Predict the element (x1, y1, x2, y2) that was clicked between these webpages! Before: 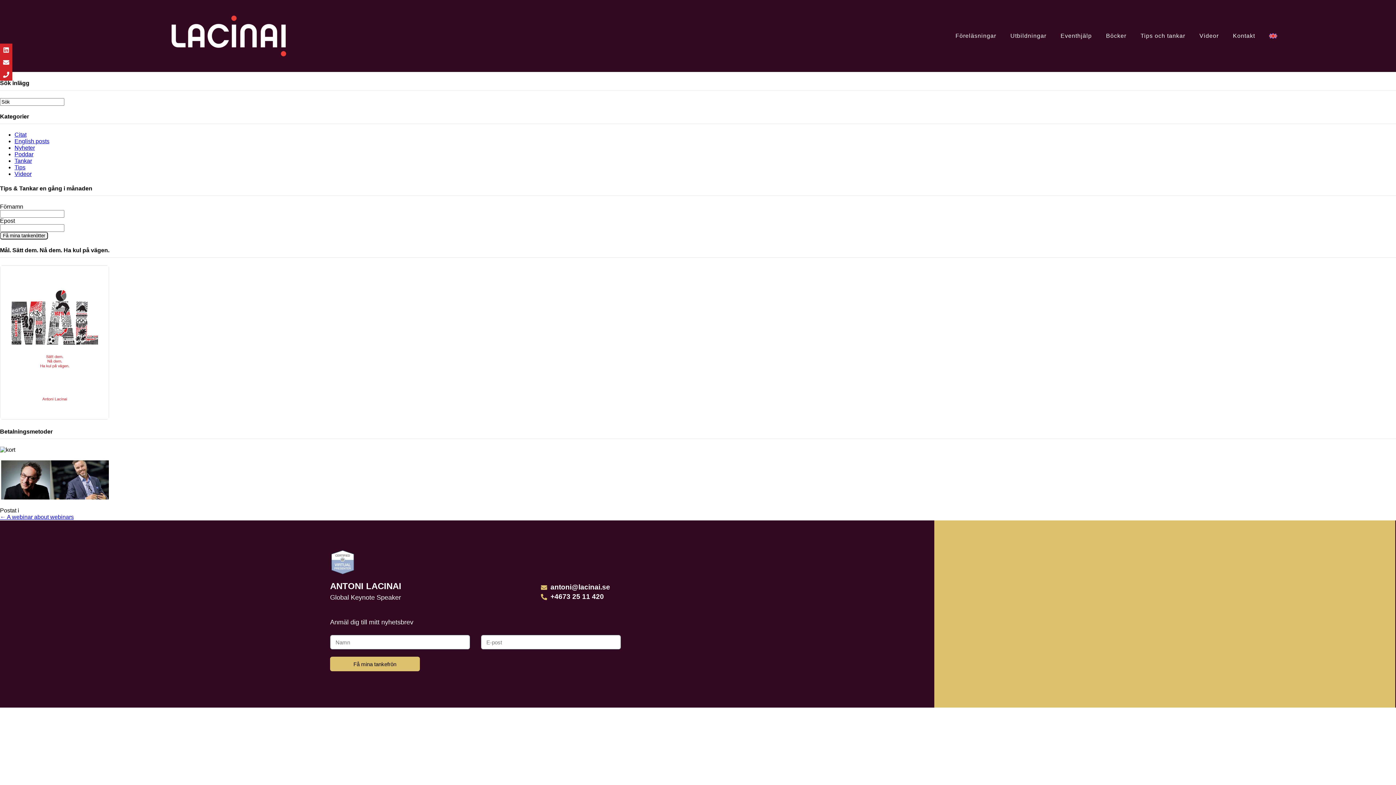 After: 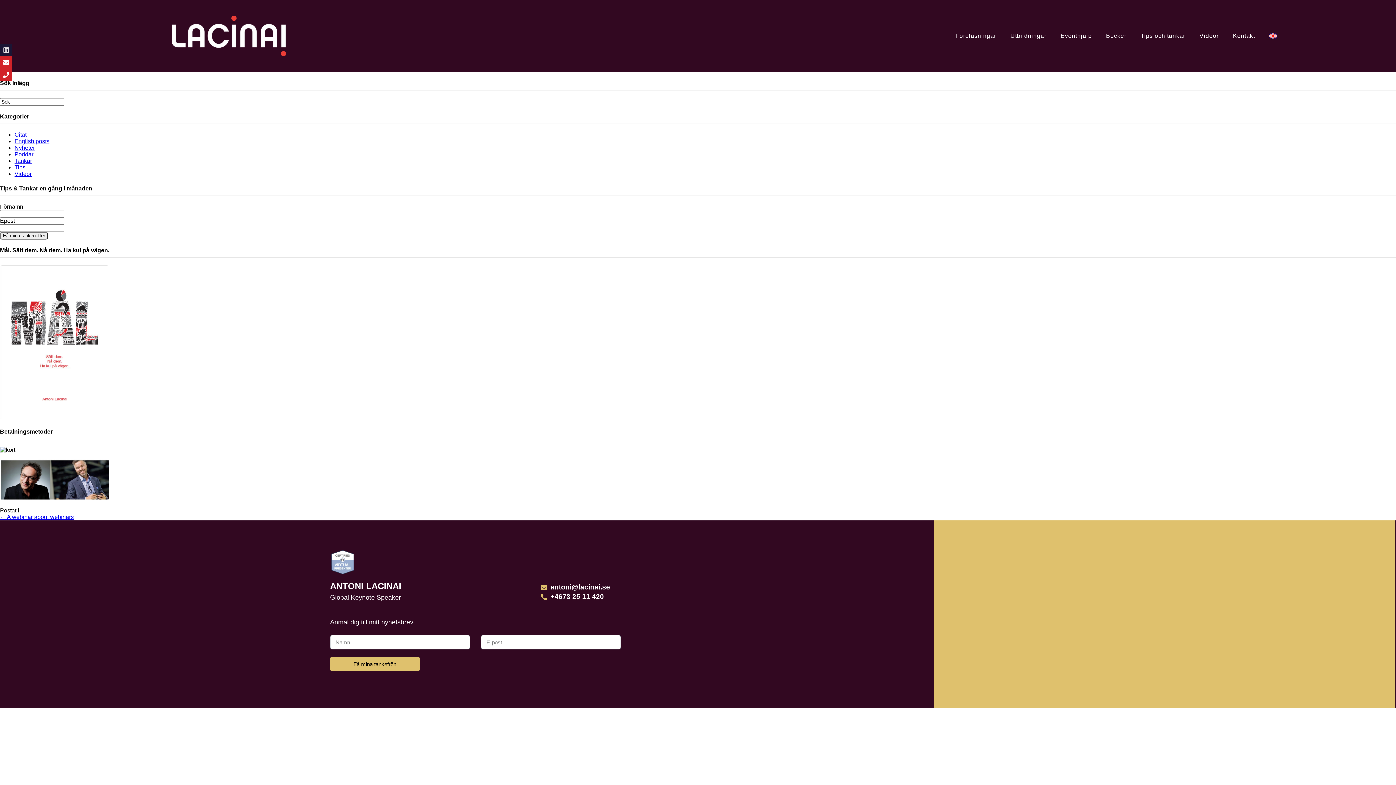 Action: bbox: (0, 43, 12, 56) label: Linkedin